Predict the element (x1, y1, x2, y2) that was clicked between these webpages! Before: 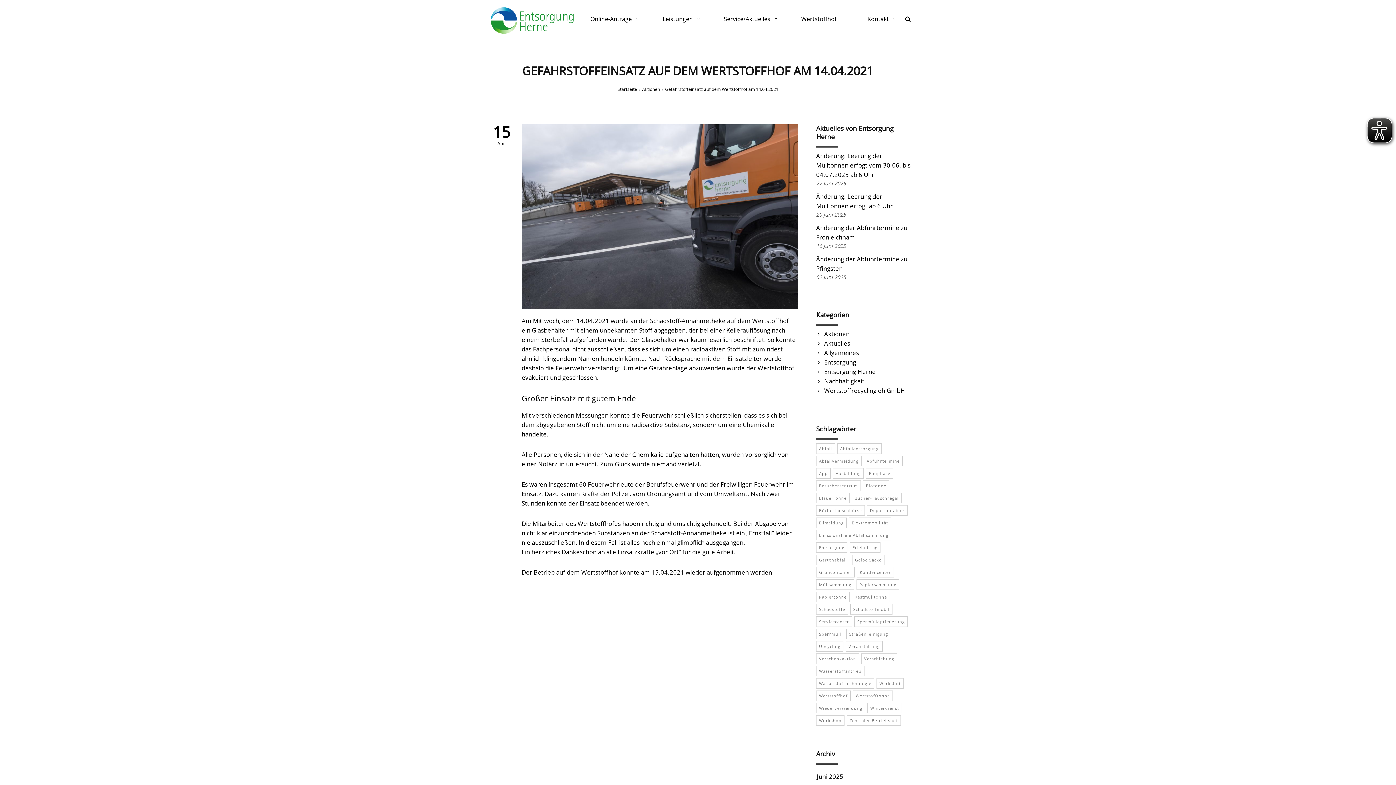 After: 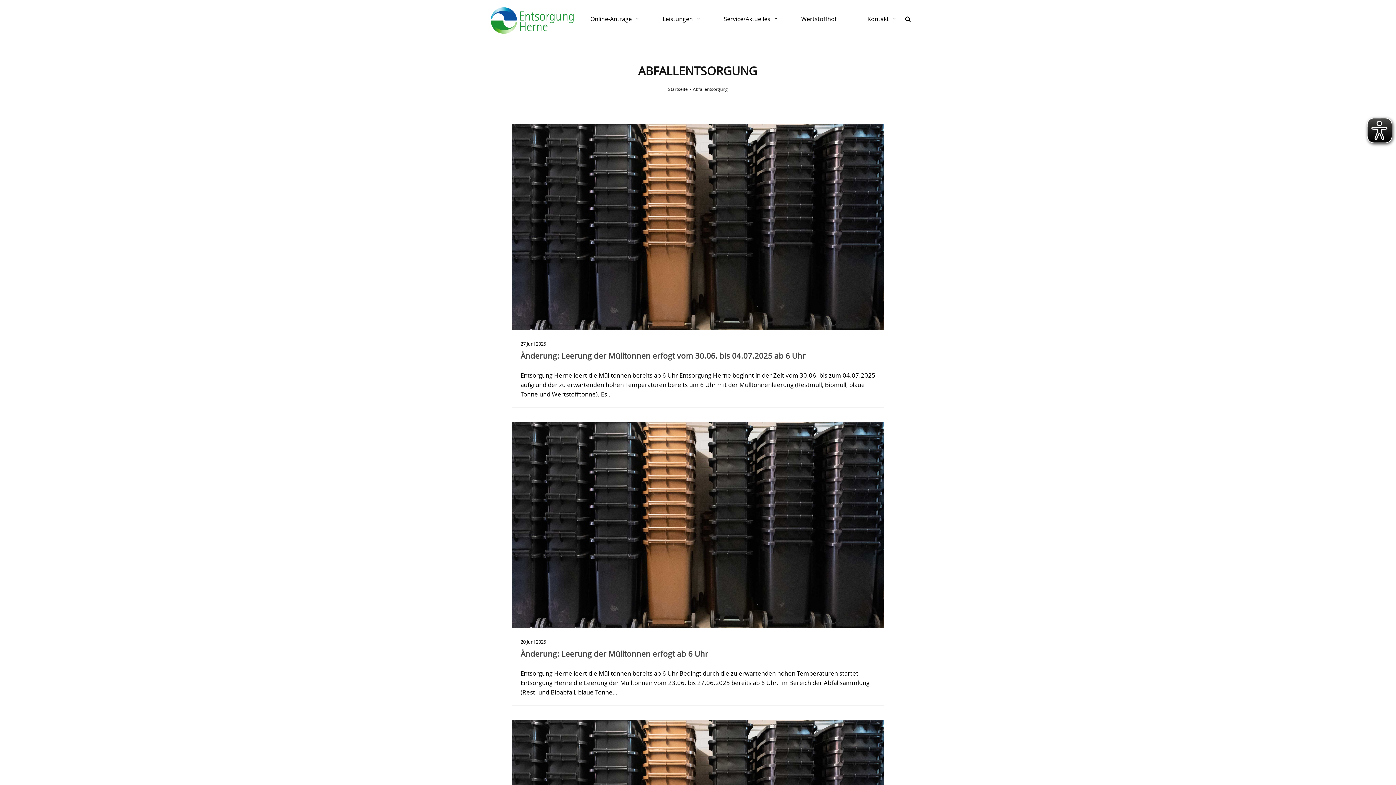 Action: bbox: (837, 443, 881, 454) label: Abfallentsorgung